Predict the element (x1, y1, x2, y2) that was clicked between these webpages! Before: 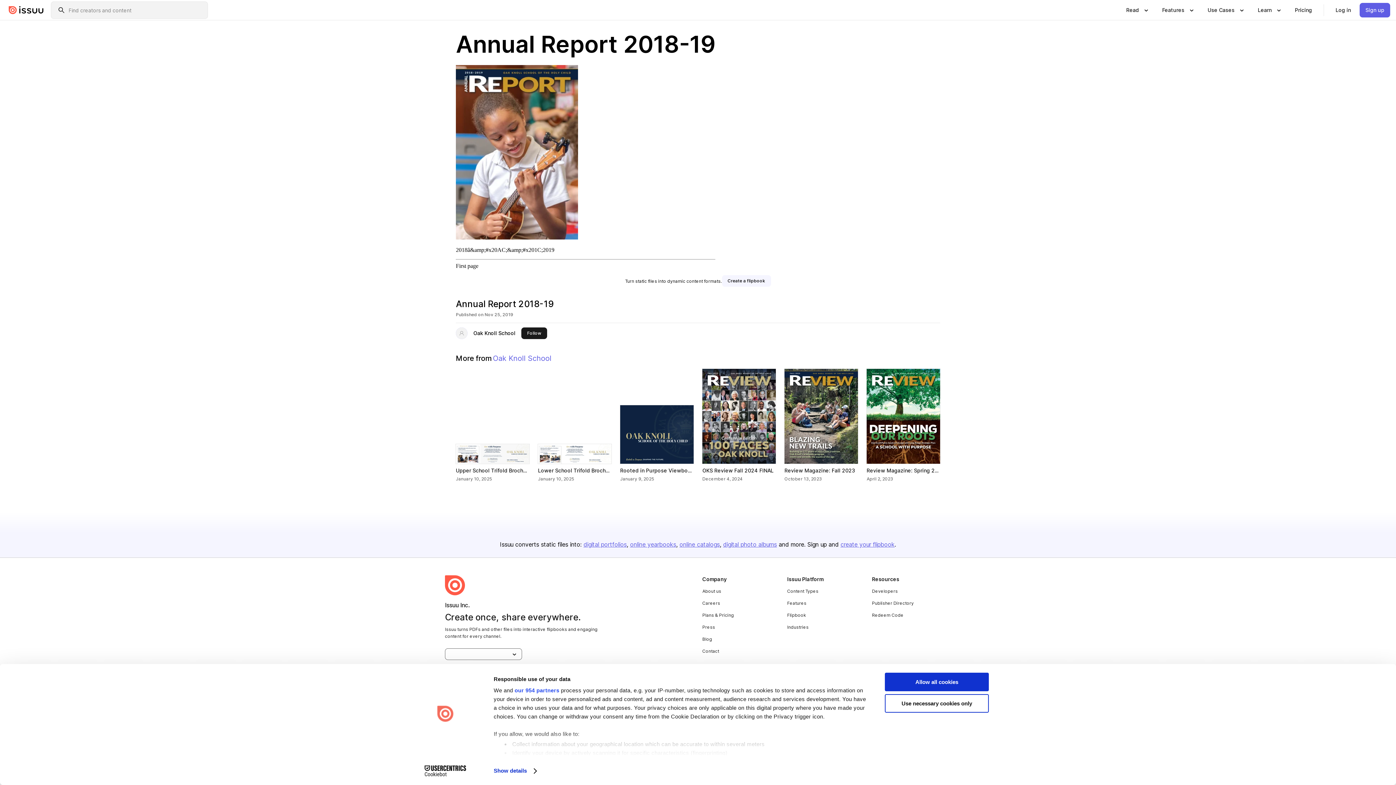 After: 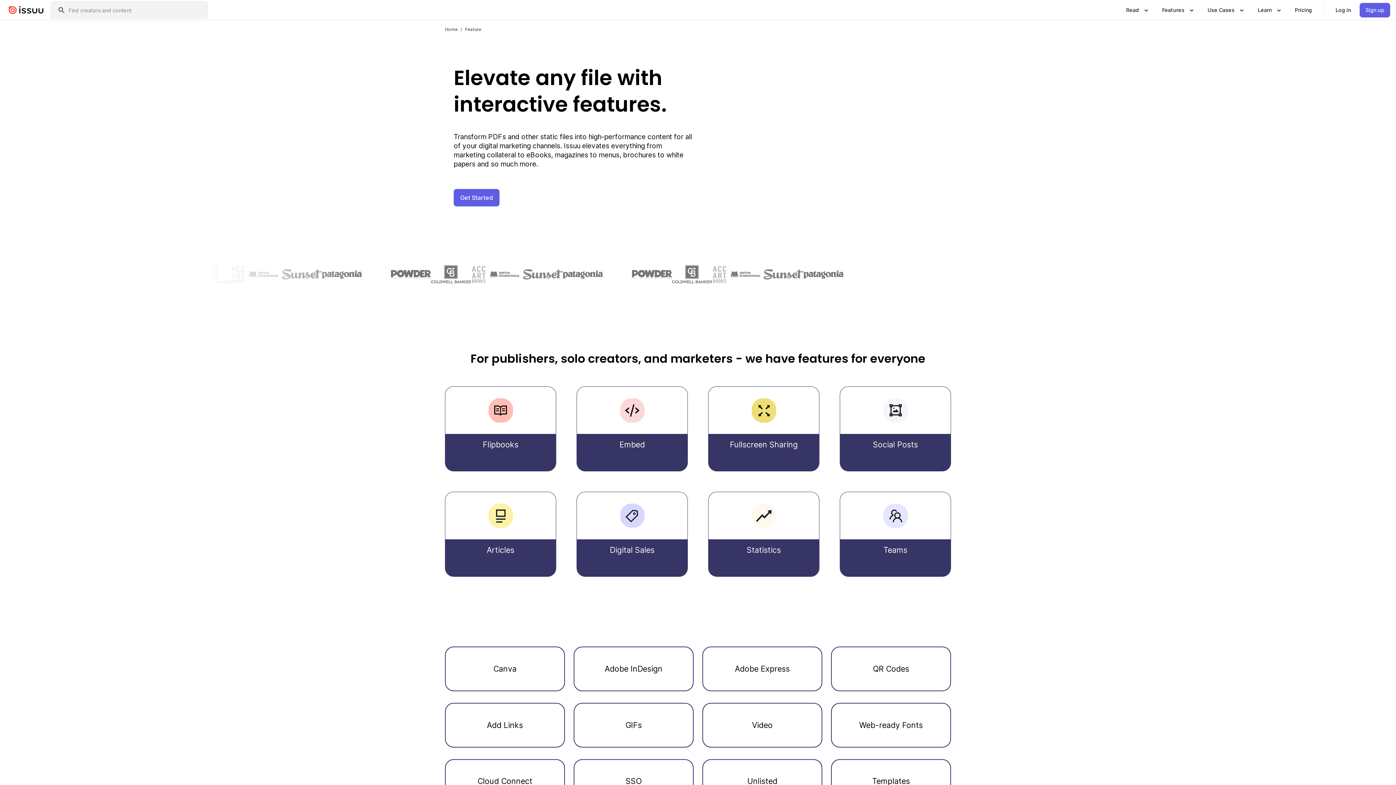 Action: label: Features bbox: (787, 600, 806, 606)